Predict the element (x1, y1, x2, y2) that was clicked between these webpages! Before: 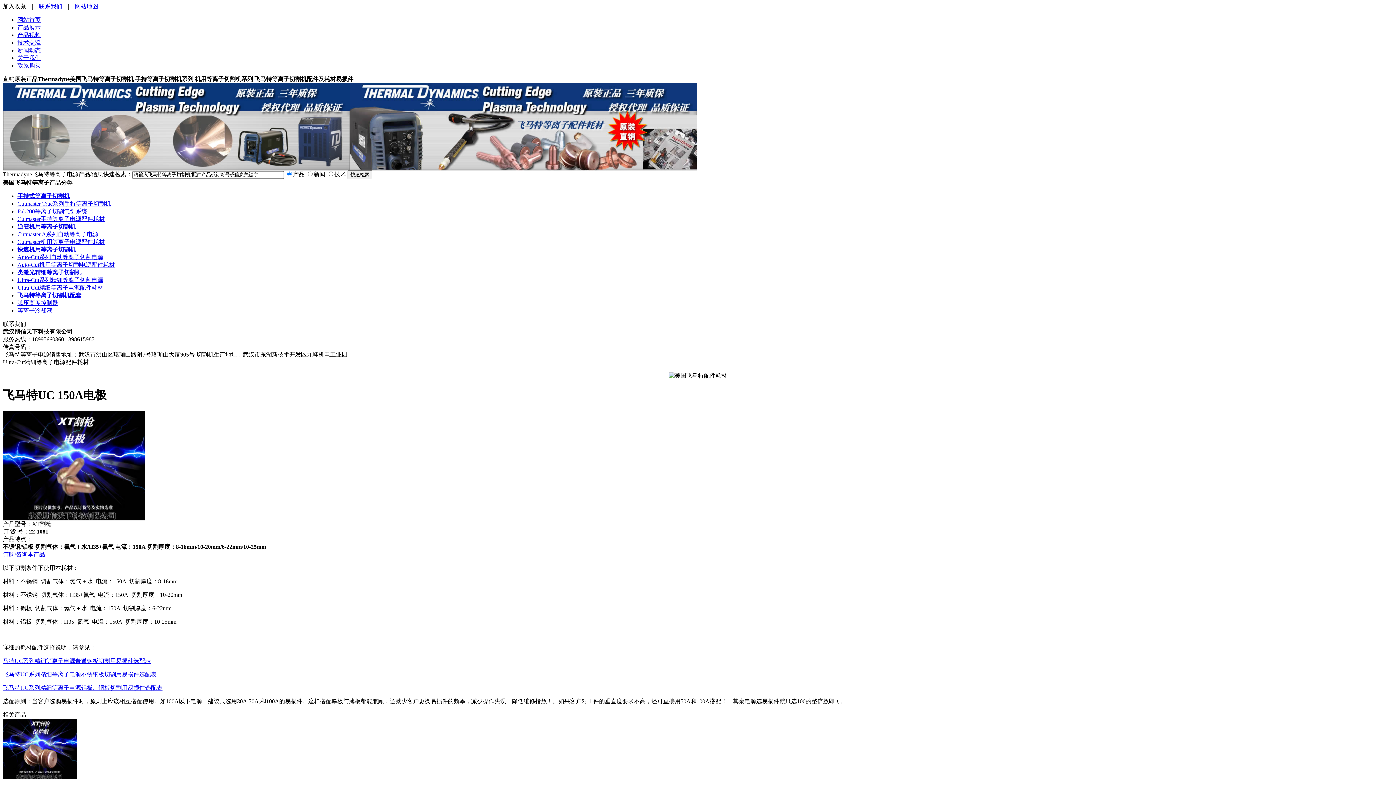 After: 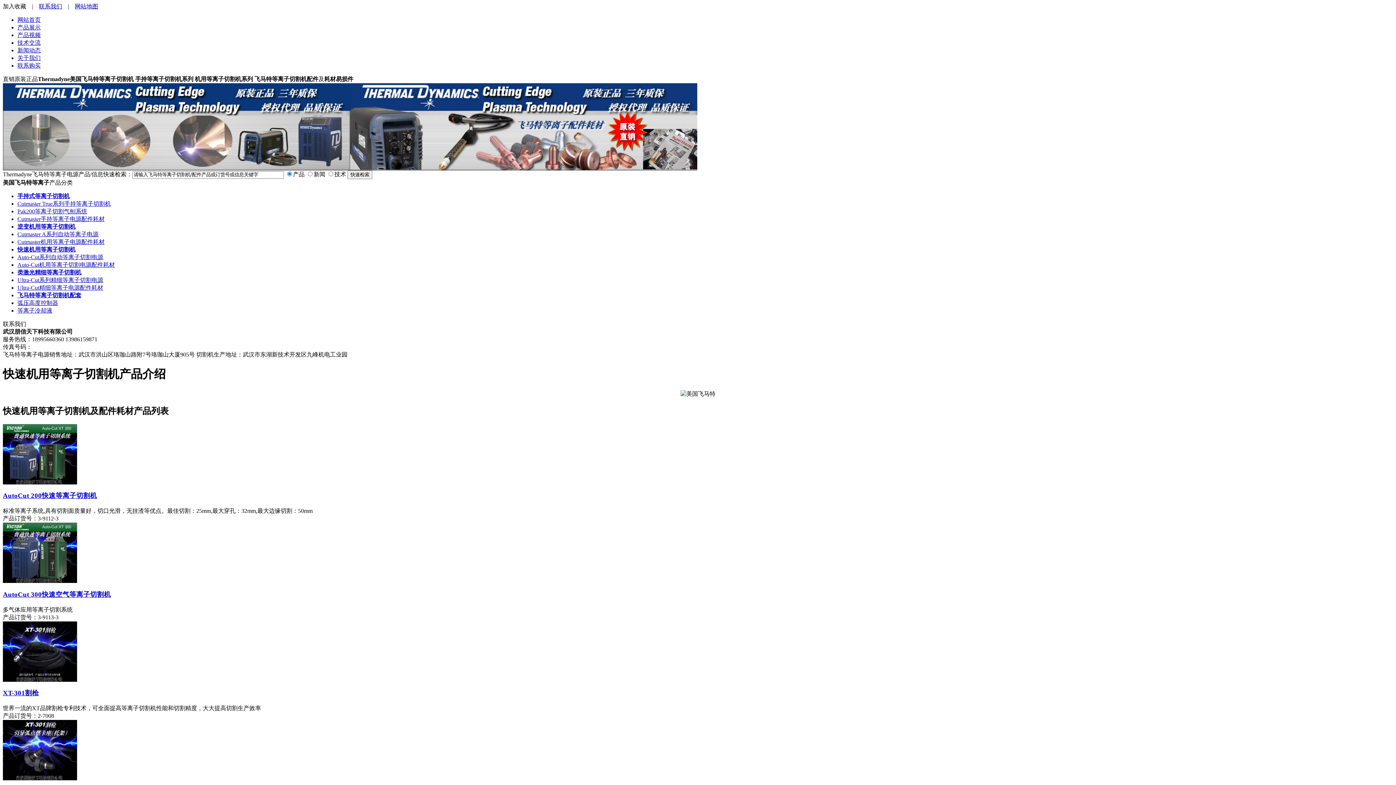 Action: label: 快速机用等离子切割机 bbox: (17, 246, 75, 252)